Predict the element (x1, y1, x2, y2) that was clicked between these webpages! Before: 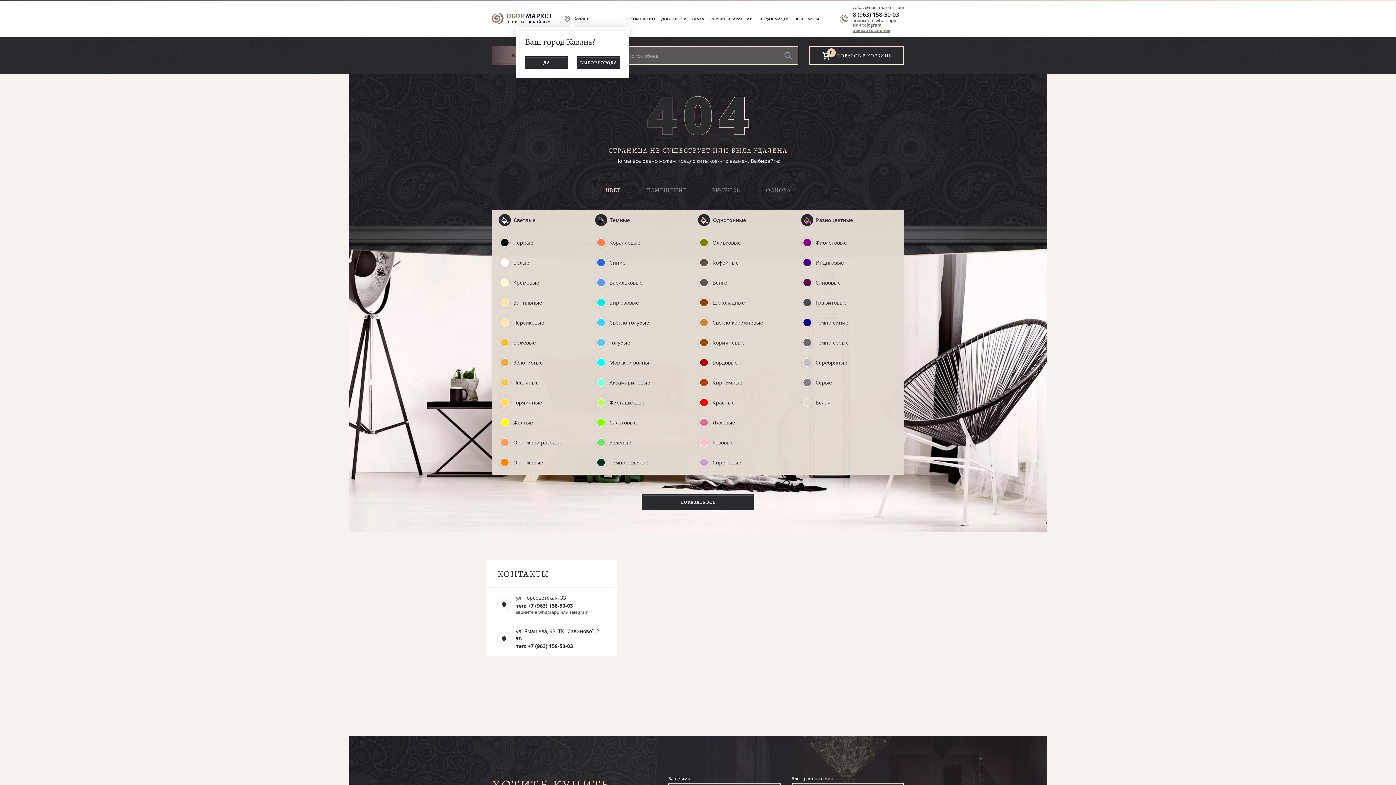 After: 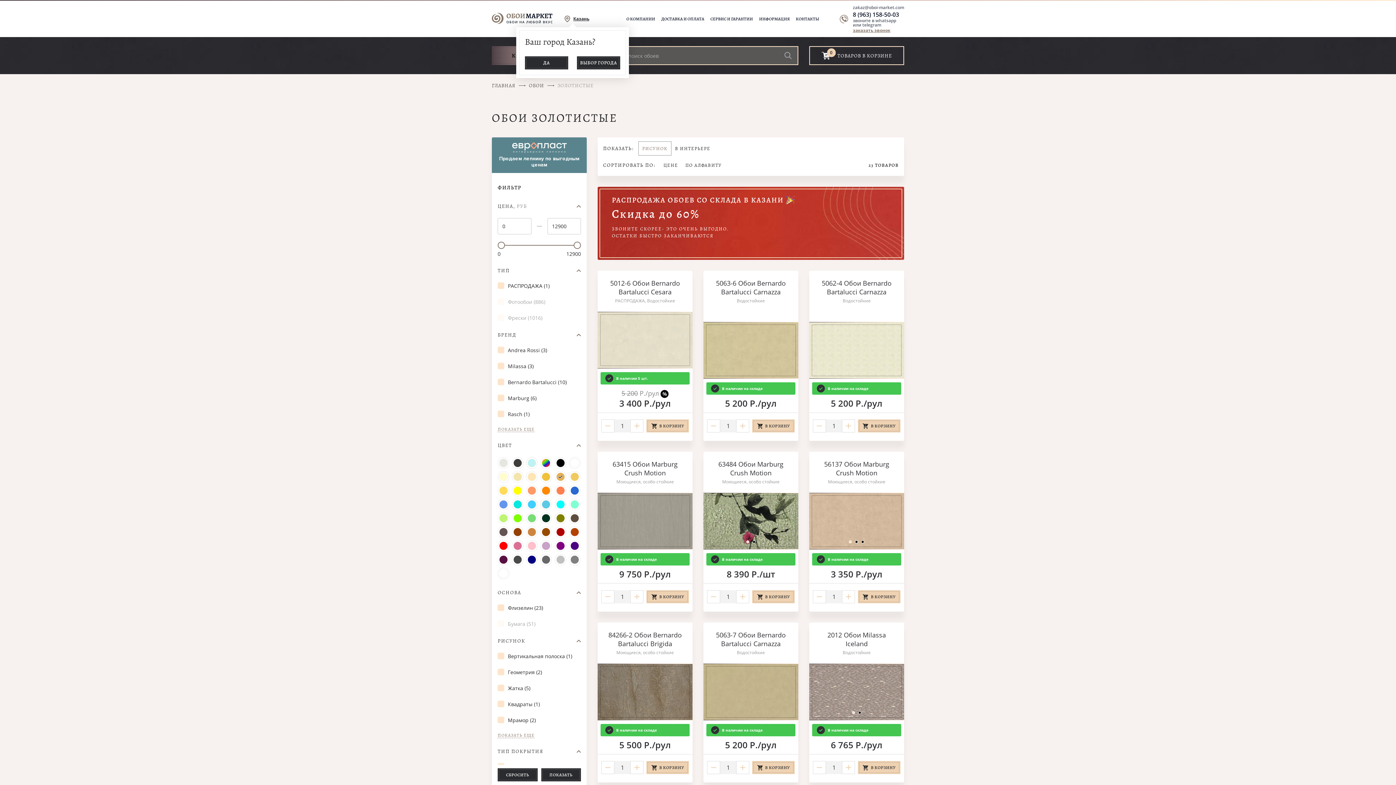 Action: bbox: (513, 359, 542, 366) label: Золотистые